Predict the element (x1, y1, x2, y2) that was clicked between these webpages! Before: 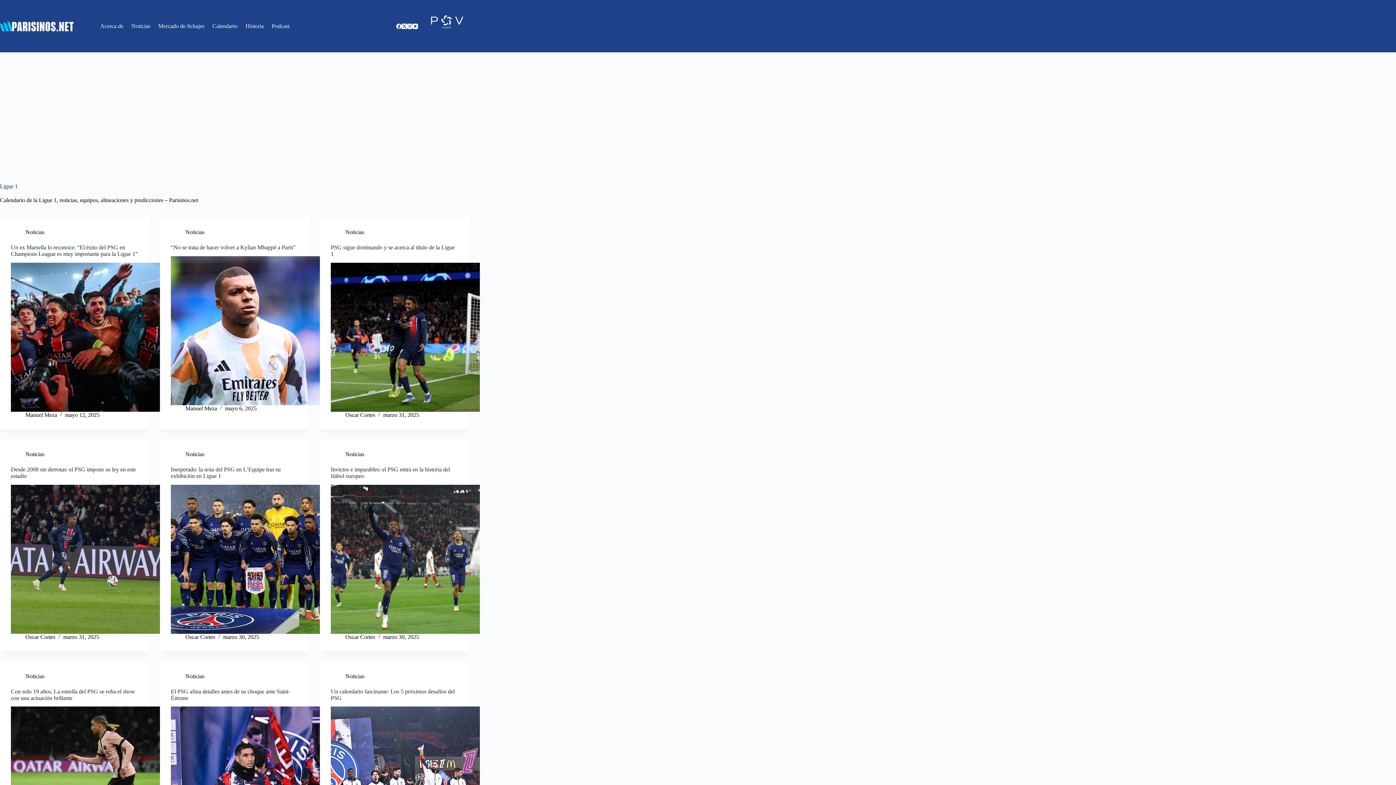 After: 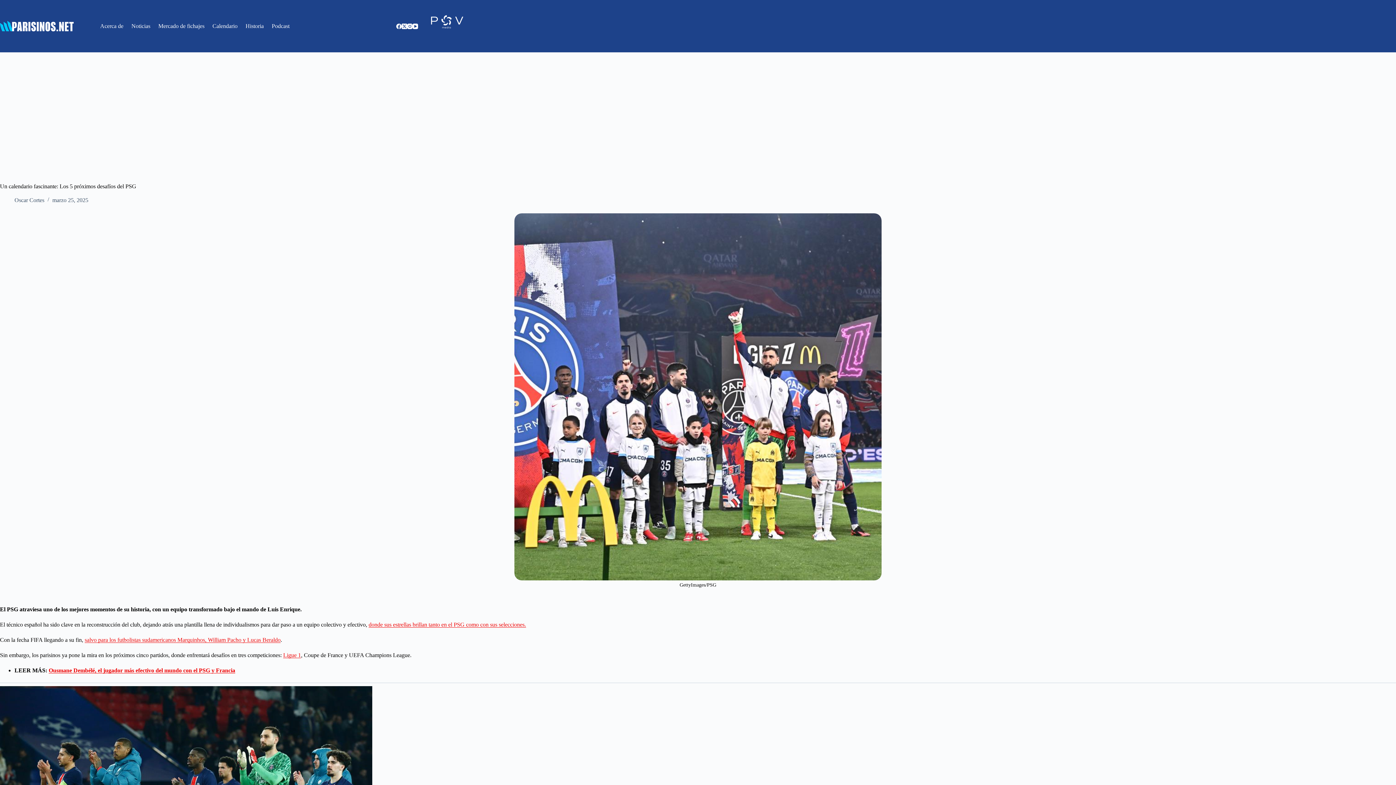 Action: label: Un calendario fascinante: Los 5 próximos desafíos del PSG bbox: (330, 707, 480, 856)